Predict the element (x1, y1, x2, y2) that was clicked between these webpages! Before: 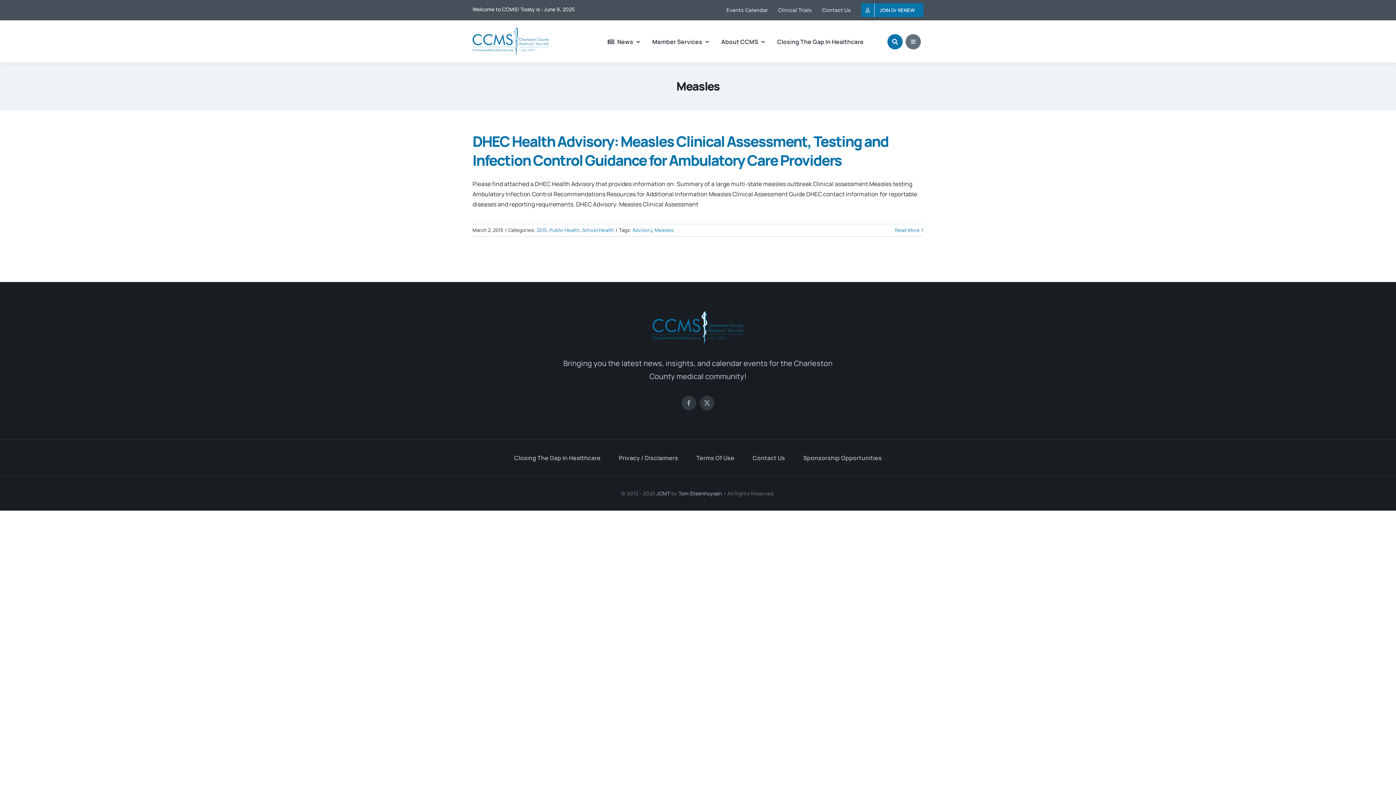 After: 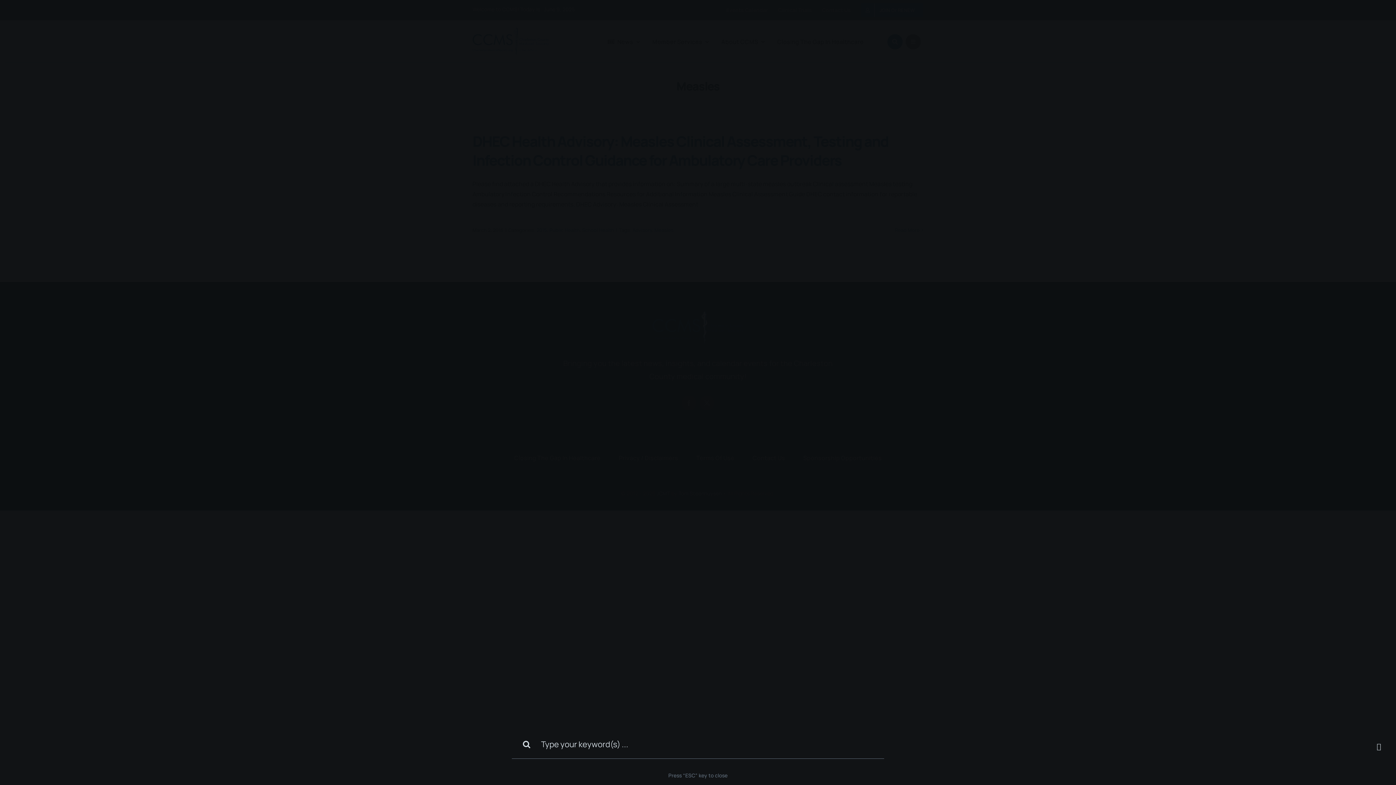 Action: bbox: (887, 34, 902, 49) label: Link to #awb-open-oc__5123